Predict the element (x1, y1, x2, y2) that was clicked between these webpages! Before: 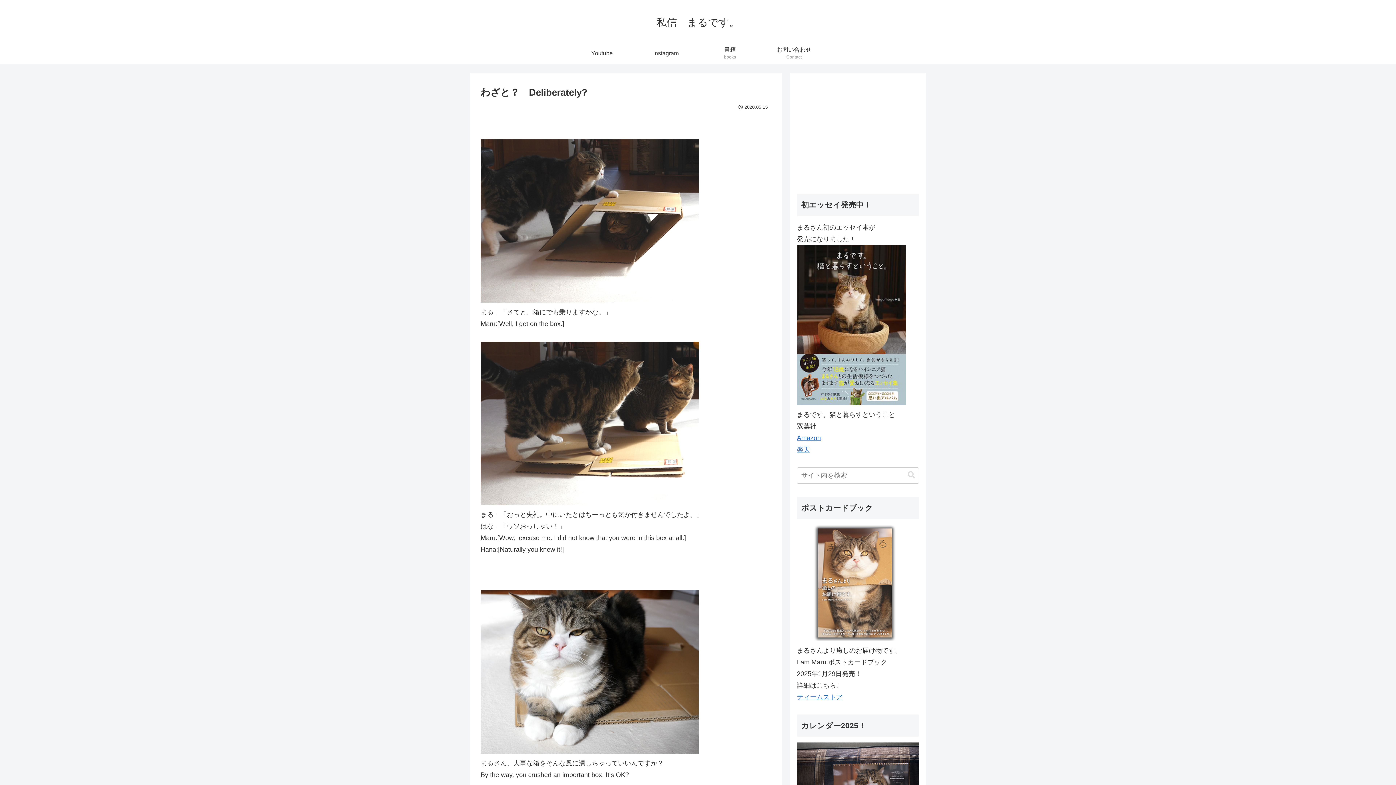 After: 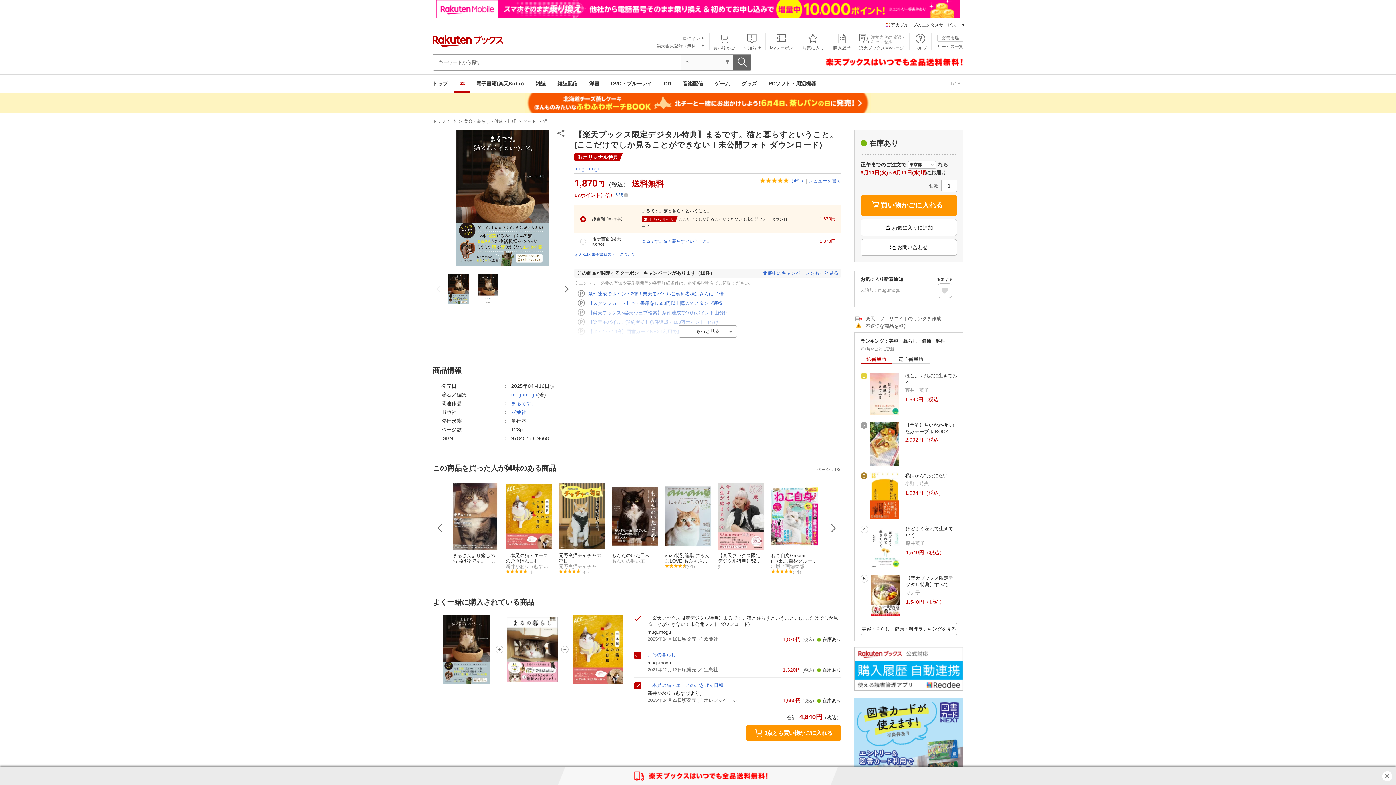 Action: bbox: (797, 446, 810, 453) label: 楽天